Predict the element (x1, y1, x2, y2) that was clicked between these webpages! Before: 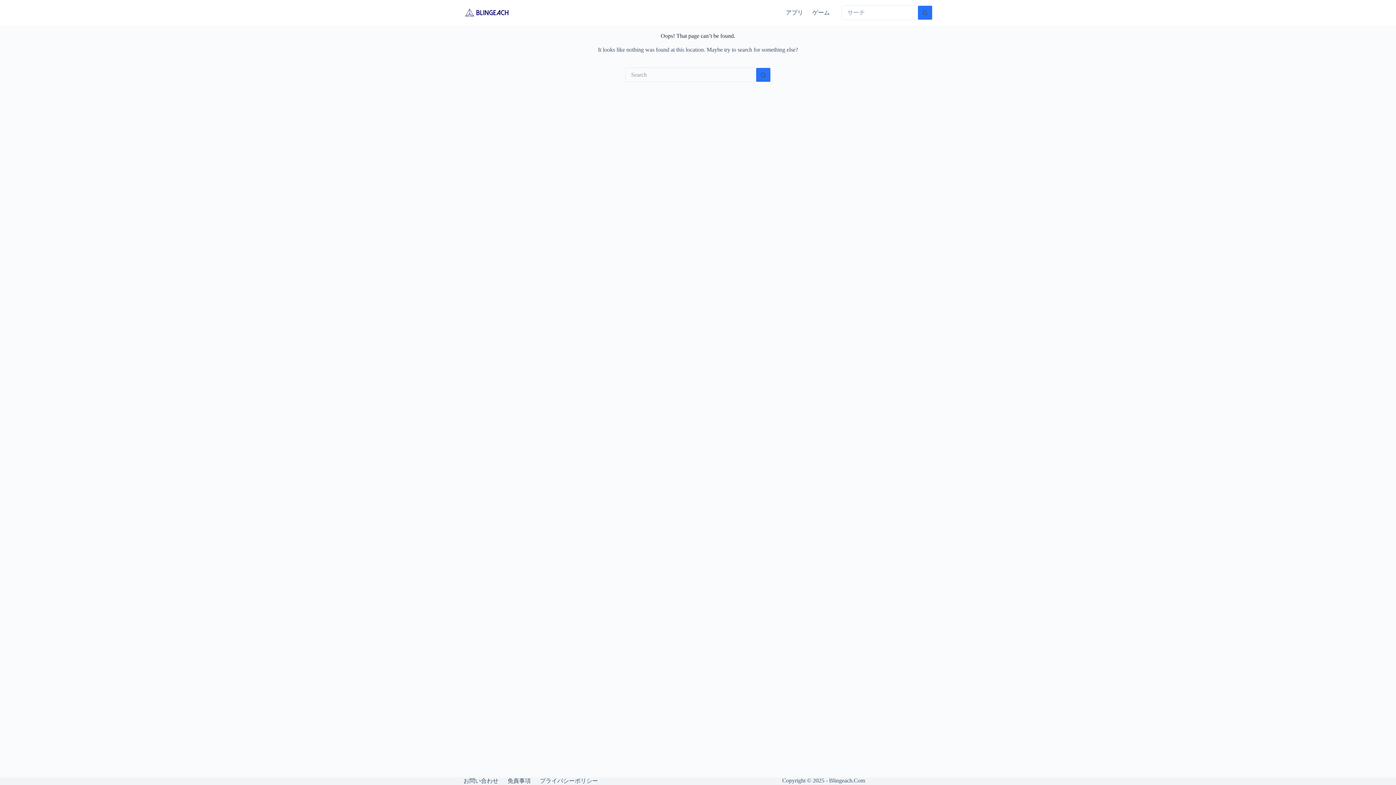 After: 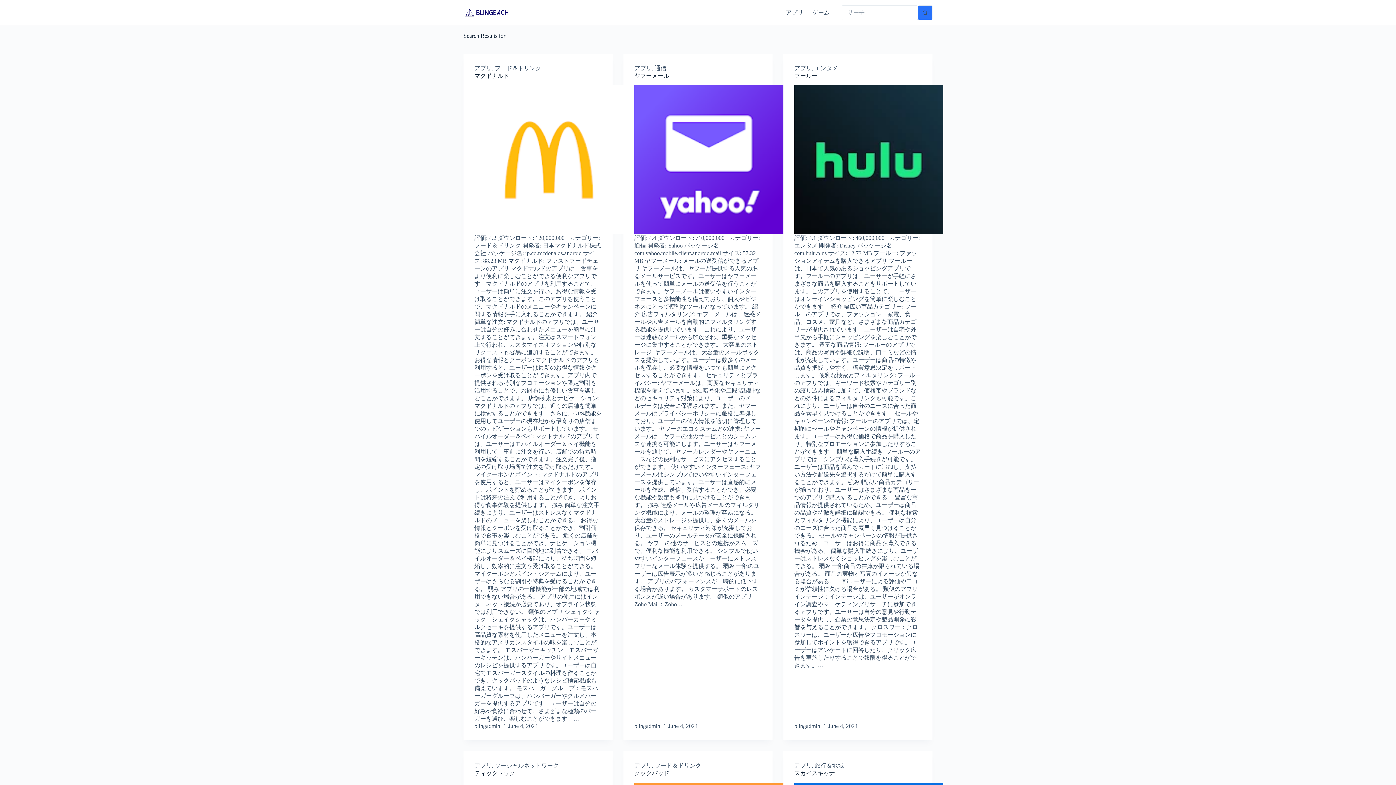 Action: label: Search button bbox: (756, 67, 770, 82)